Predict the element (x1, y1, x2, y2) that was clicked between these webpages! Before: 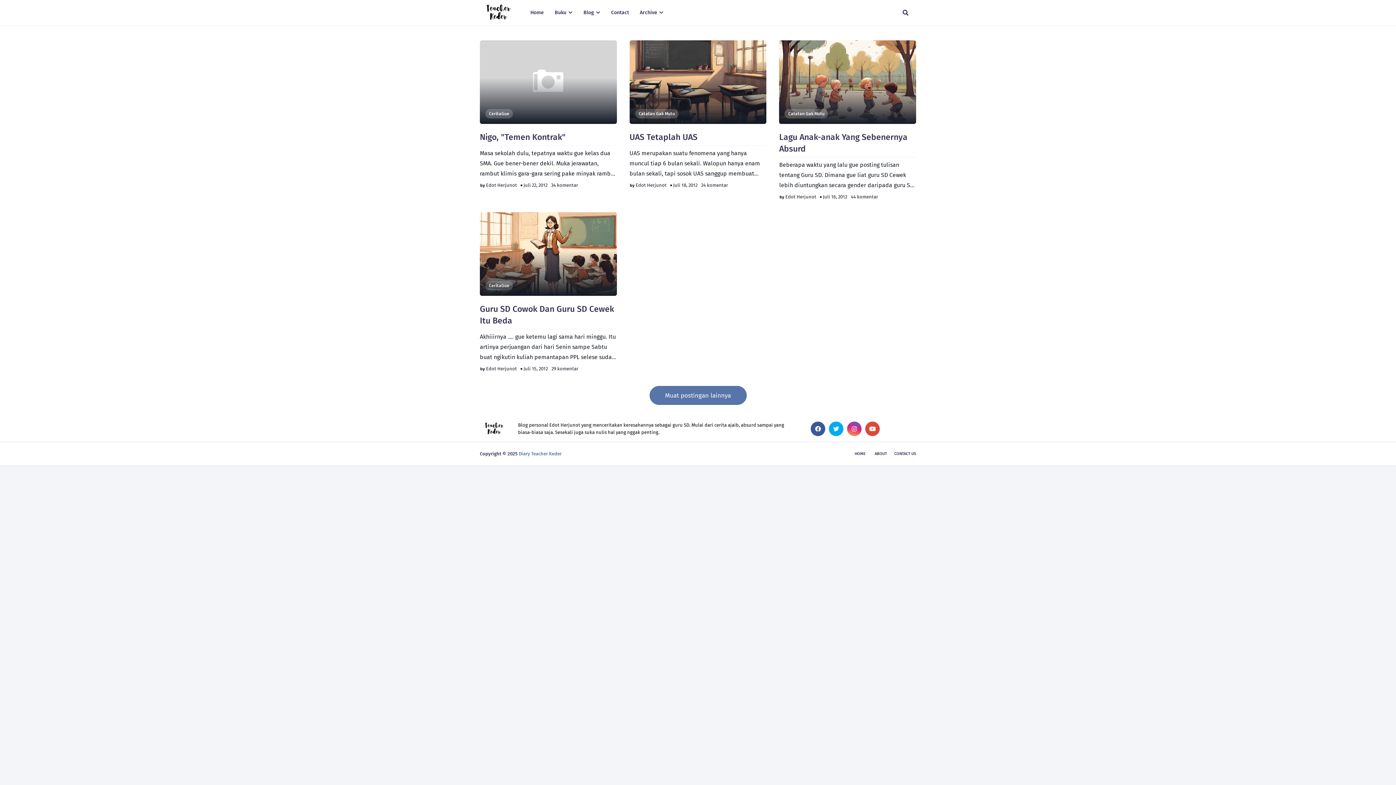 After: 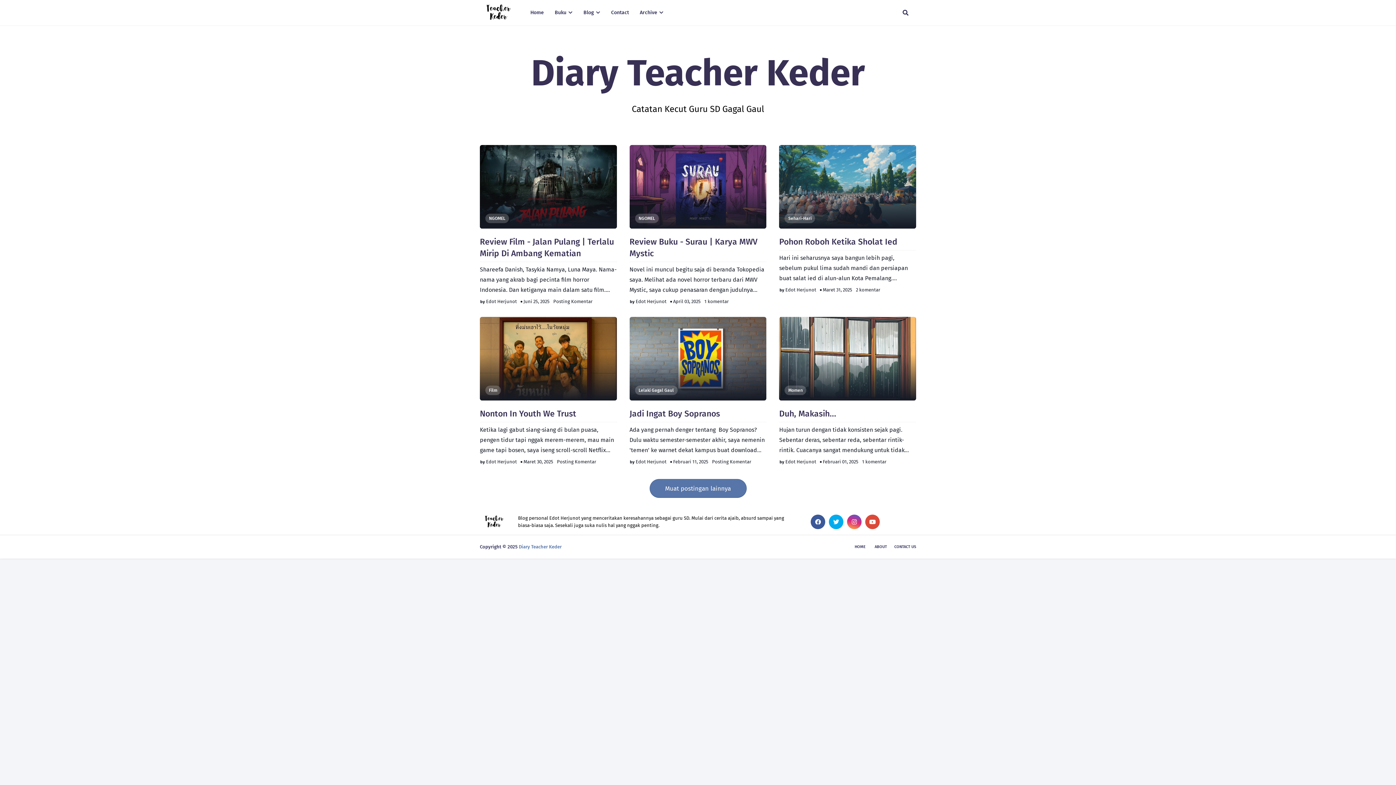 Action: bbox: (518, 451, 561, 456) label: Diary Teacher Keder